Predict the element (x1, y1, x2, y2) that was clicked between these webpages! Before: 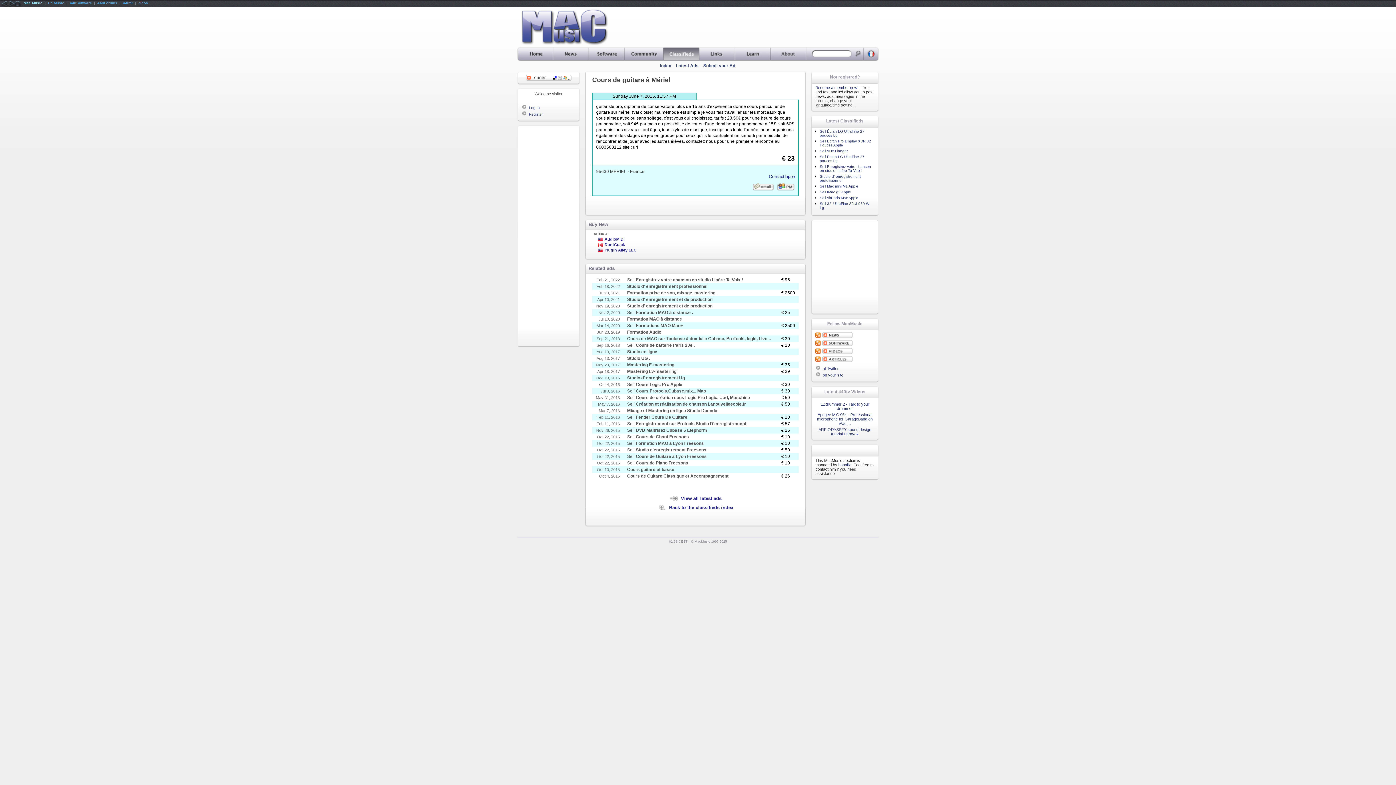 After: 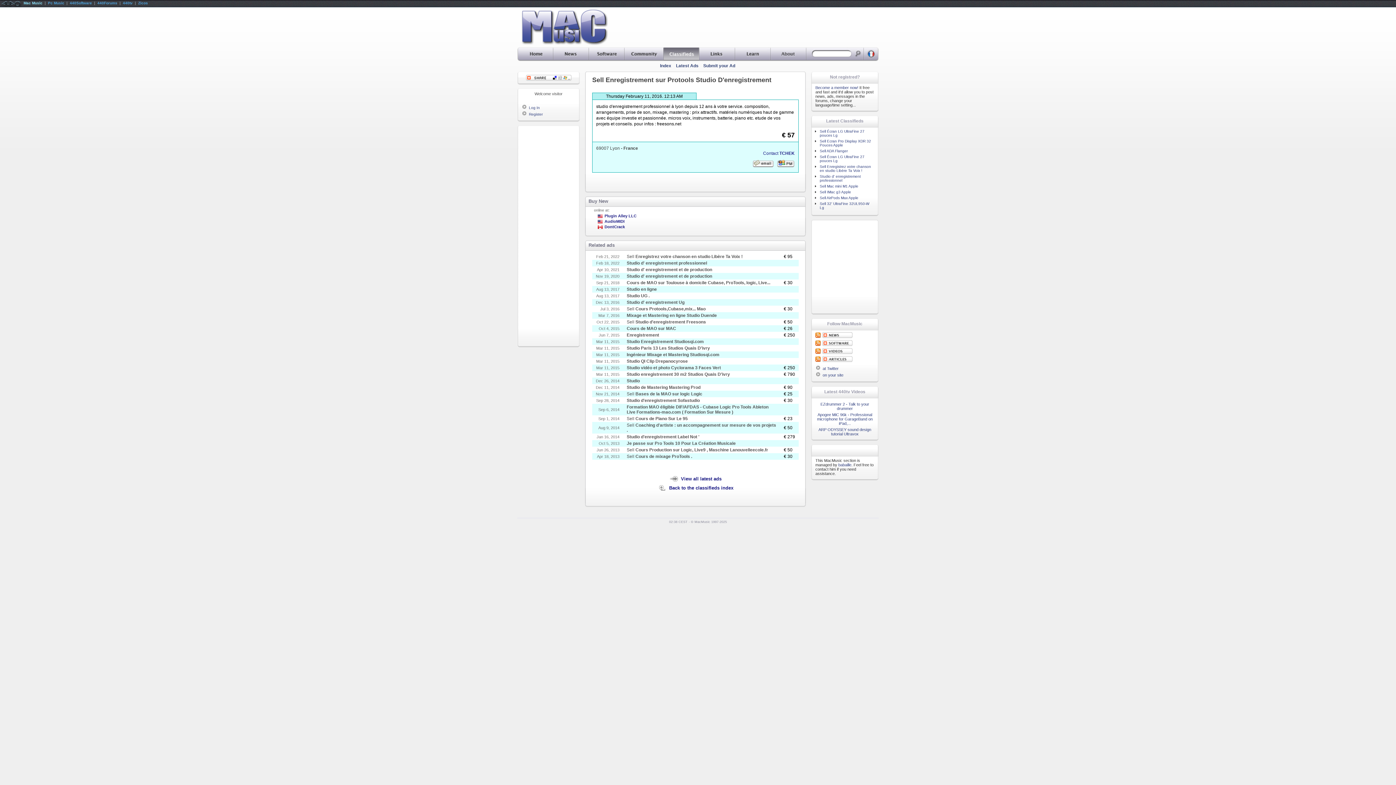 Action: label: Sell Enregistrement sur Protools Studio D'enregistrement bbox: (627, 421, 746, 426)